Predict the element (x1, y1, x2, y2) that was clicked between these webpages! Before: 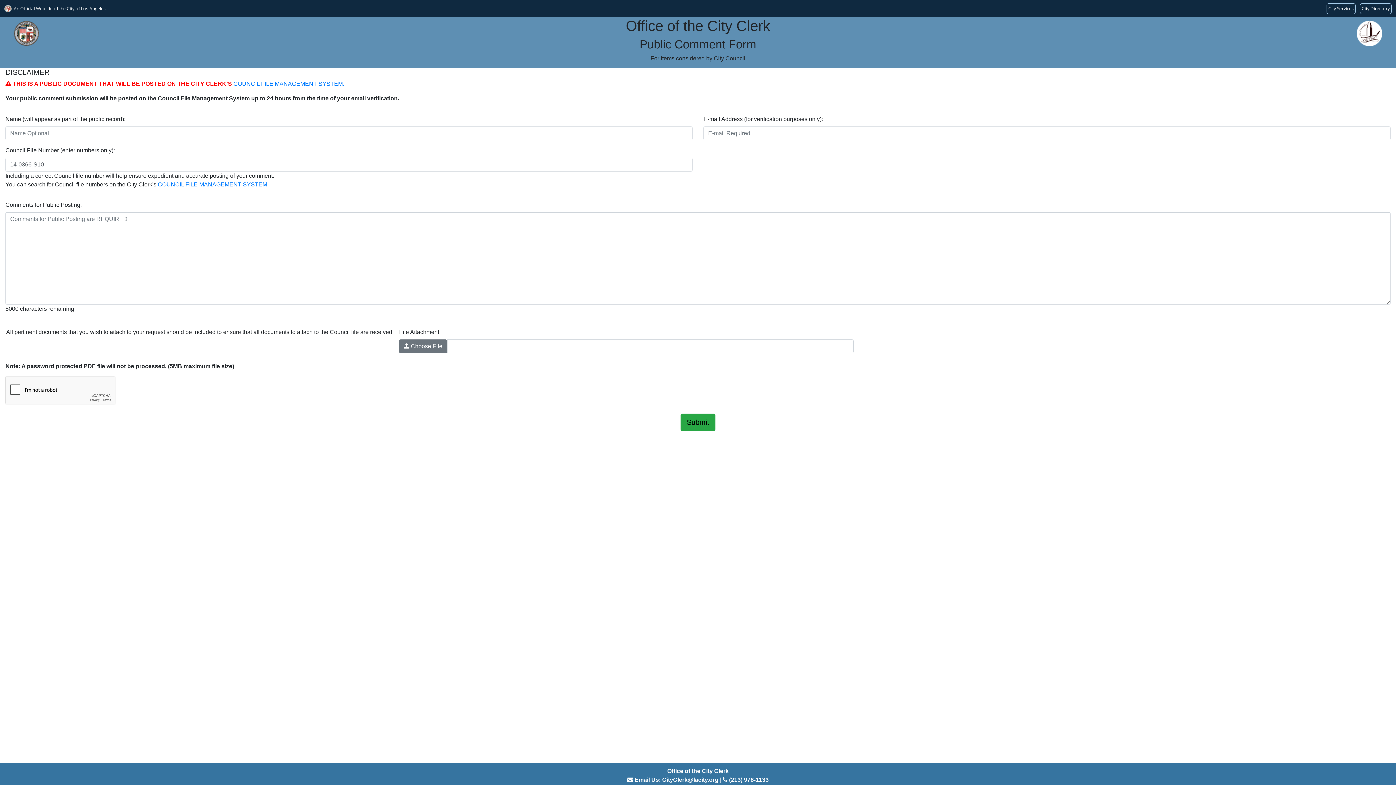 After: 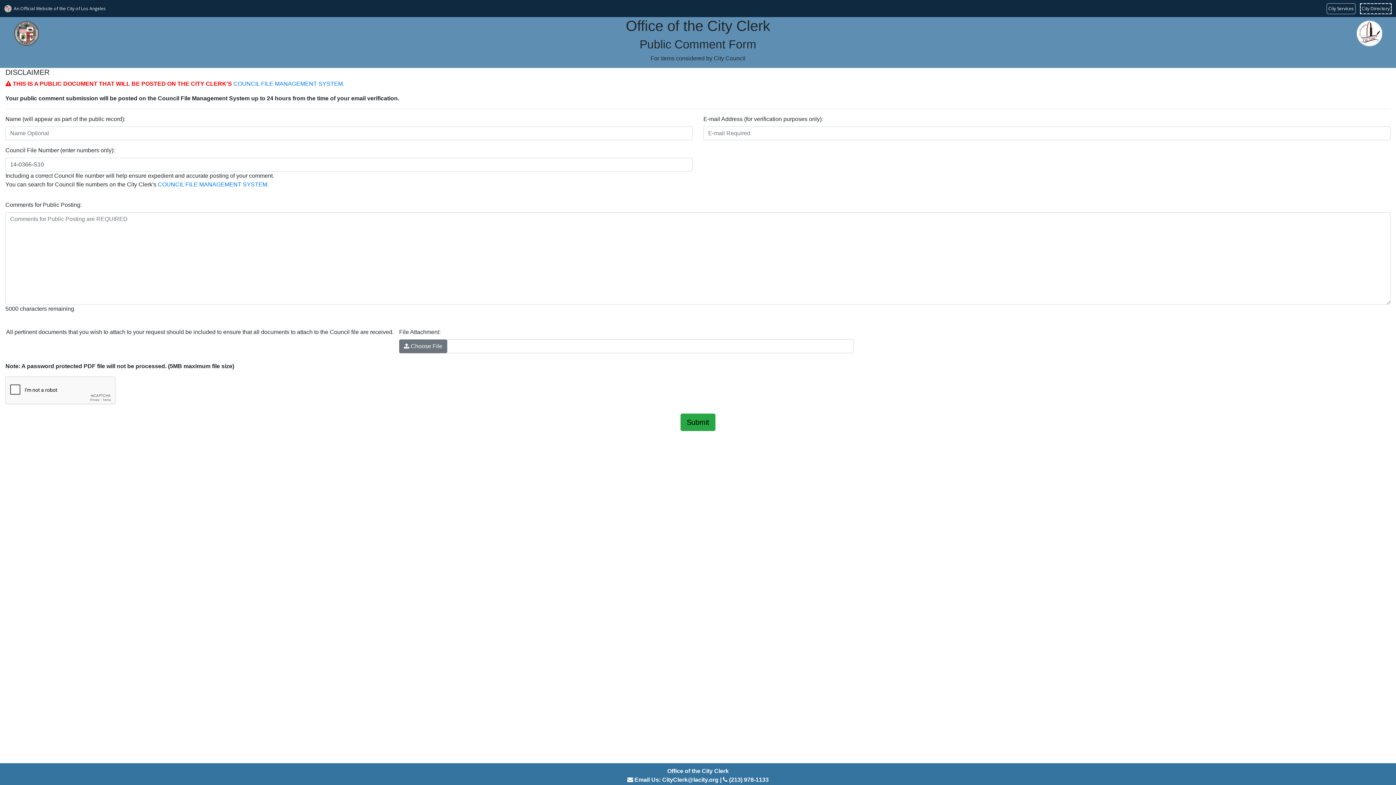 Action: bbox: (1360, 3, 1392, 14) label: City Directory